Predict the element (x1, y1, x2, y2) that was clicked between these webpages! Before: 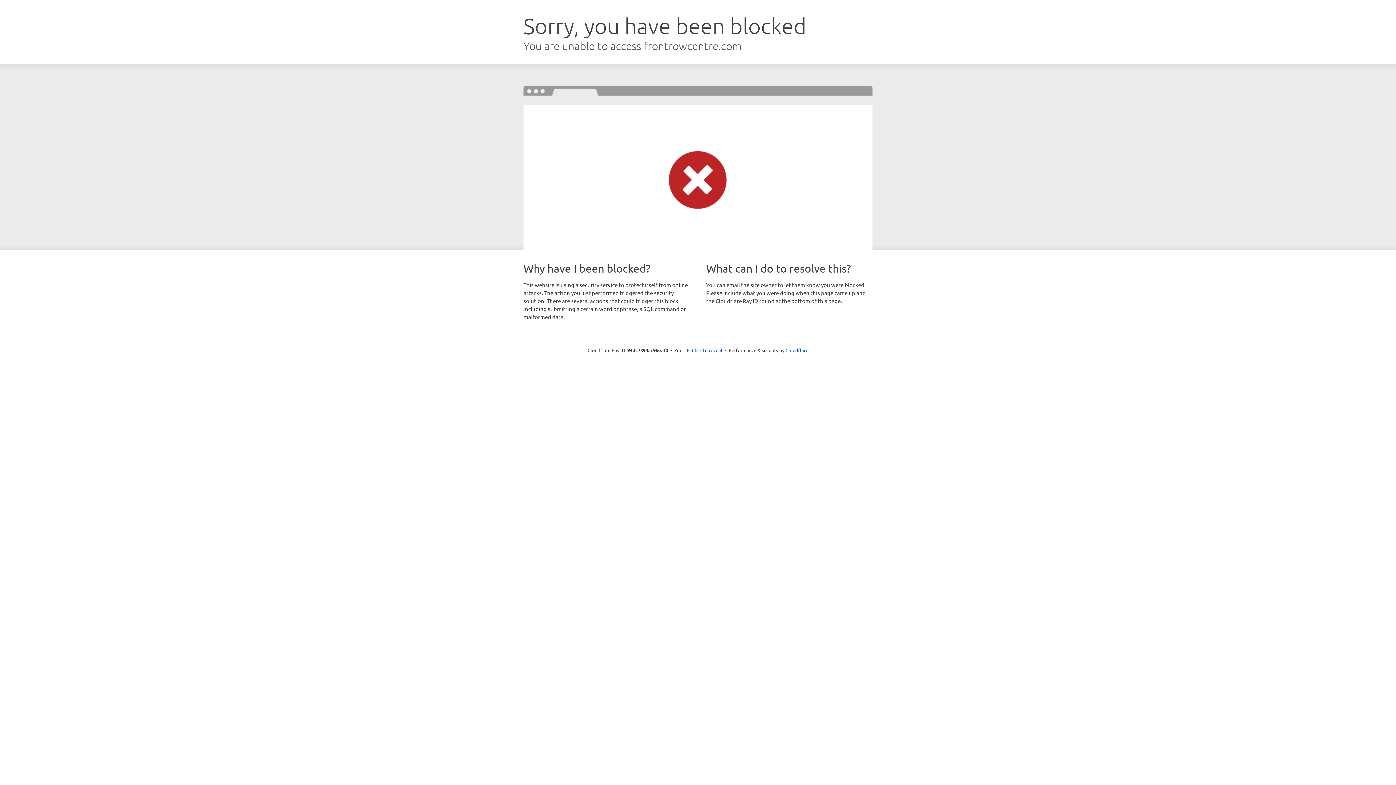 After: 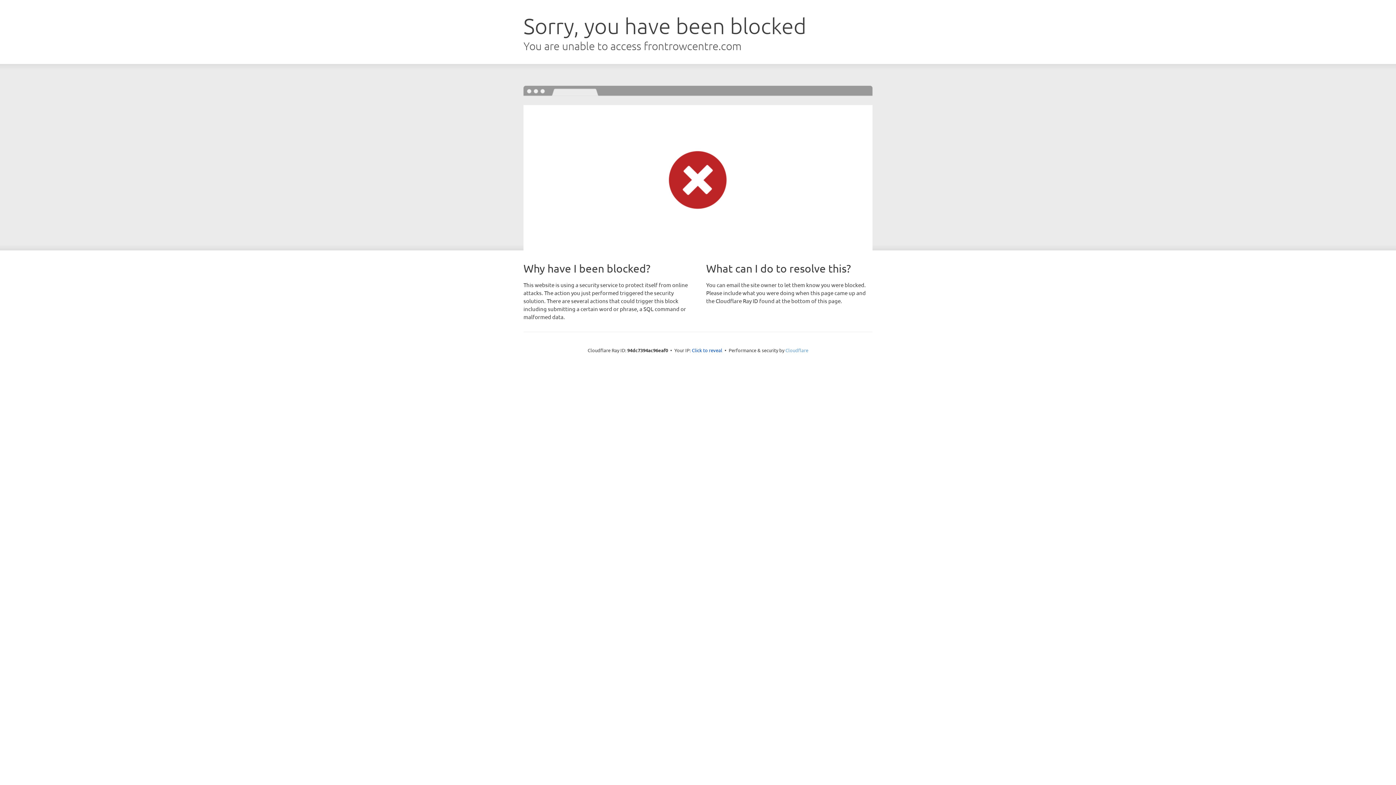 Action: bbox: (785, 347, 808, 353) label: Cloudflare